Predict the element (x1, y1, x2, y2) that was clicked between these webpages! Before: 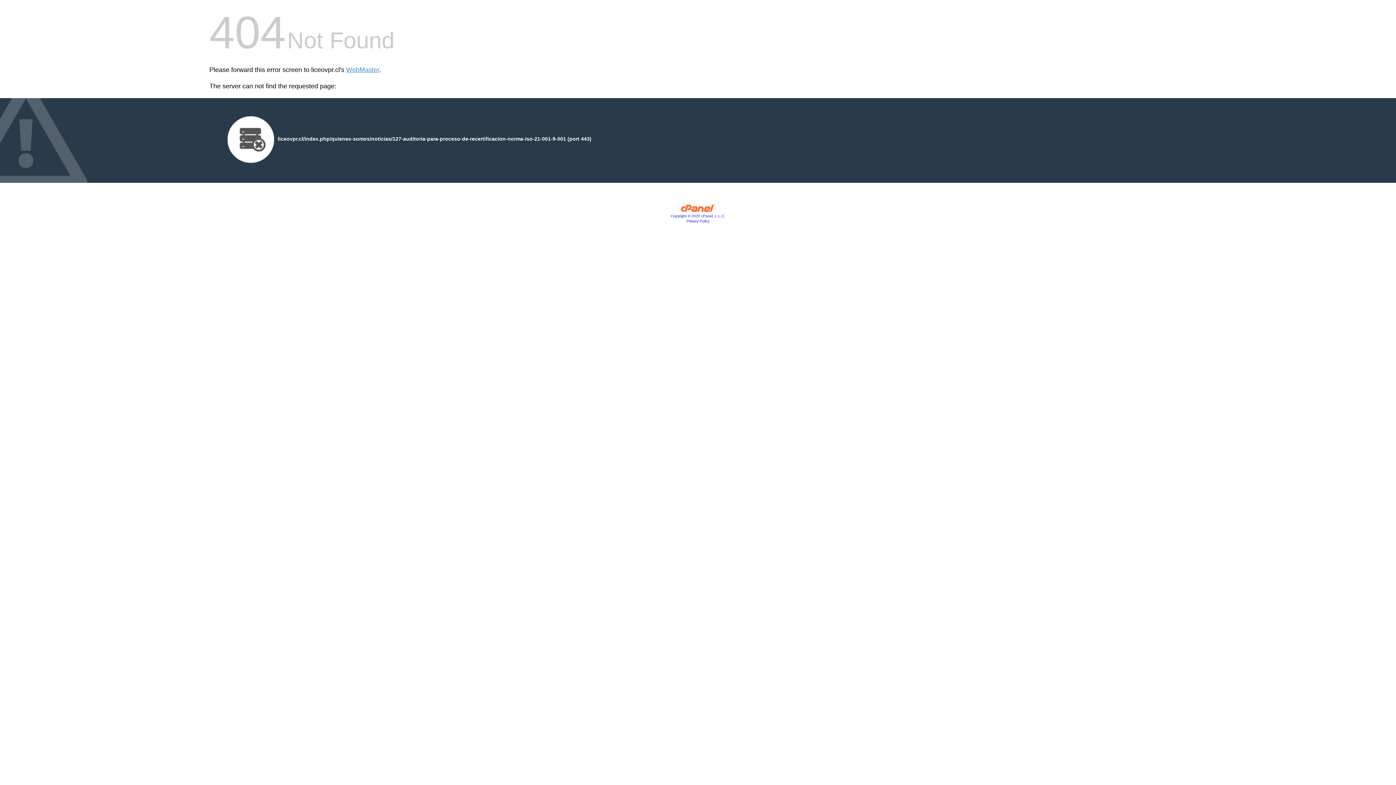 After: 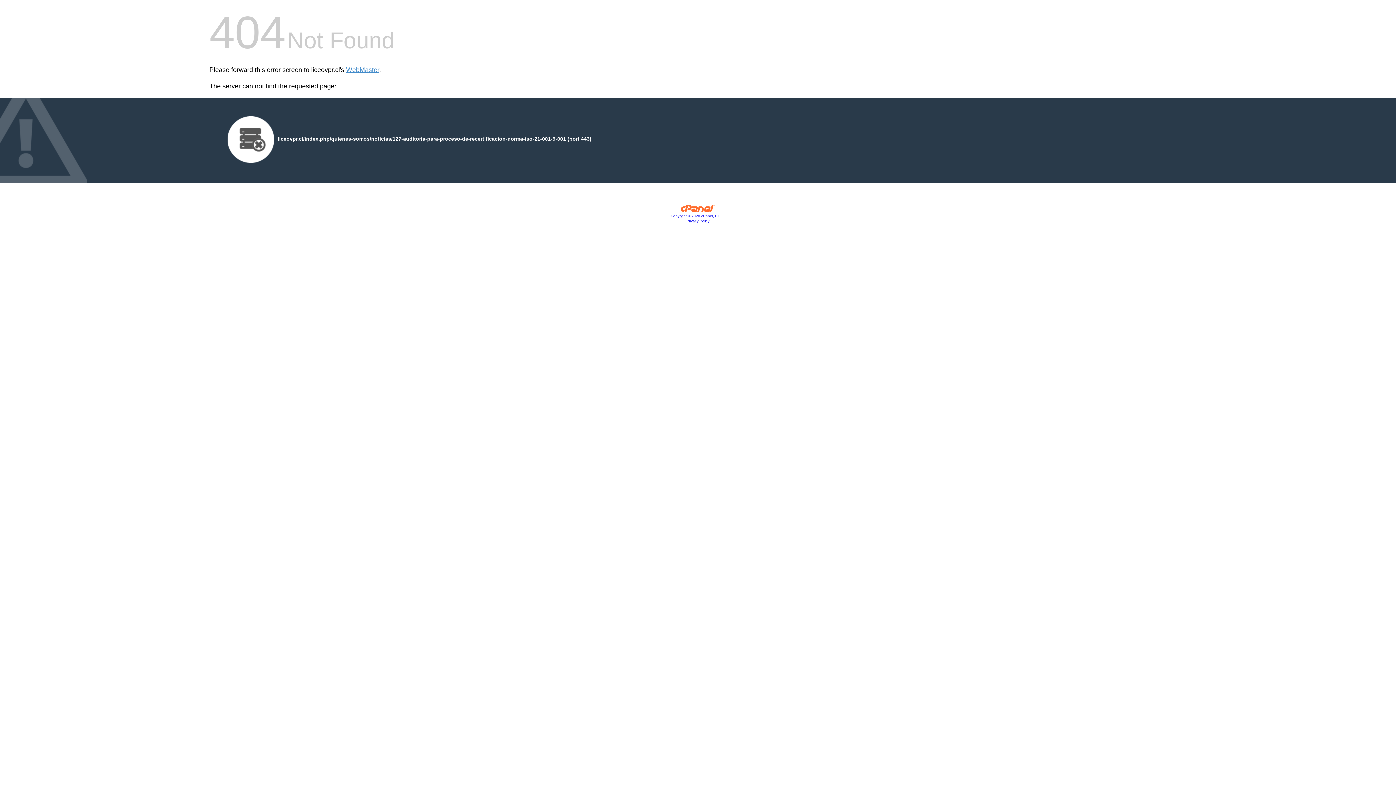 Action: bbox: (680, 207, 715, 213)